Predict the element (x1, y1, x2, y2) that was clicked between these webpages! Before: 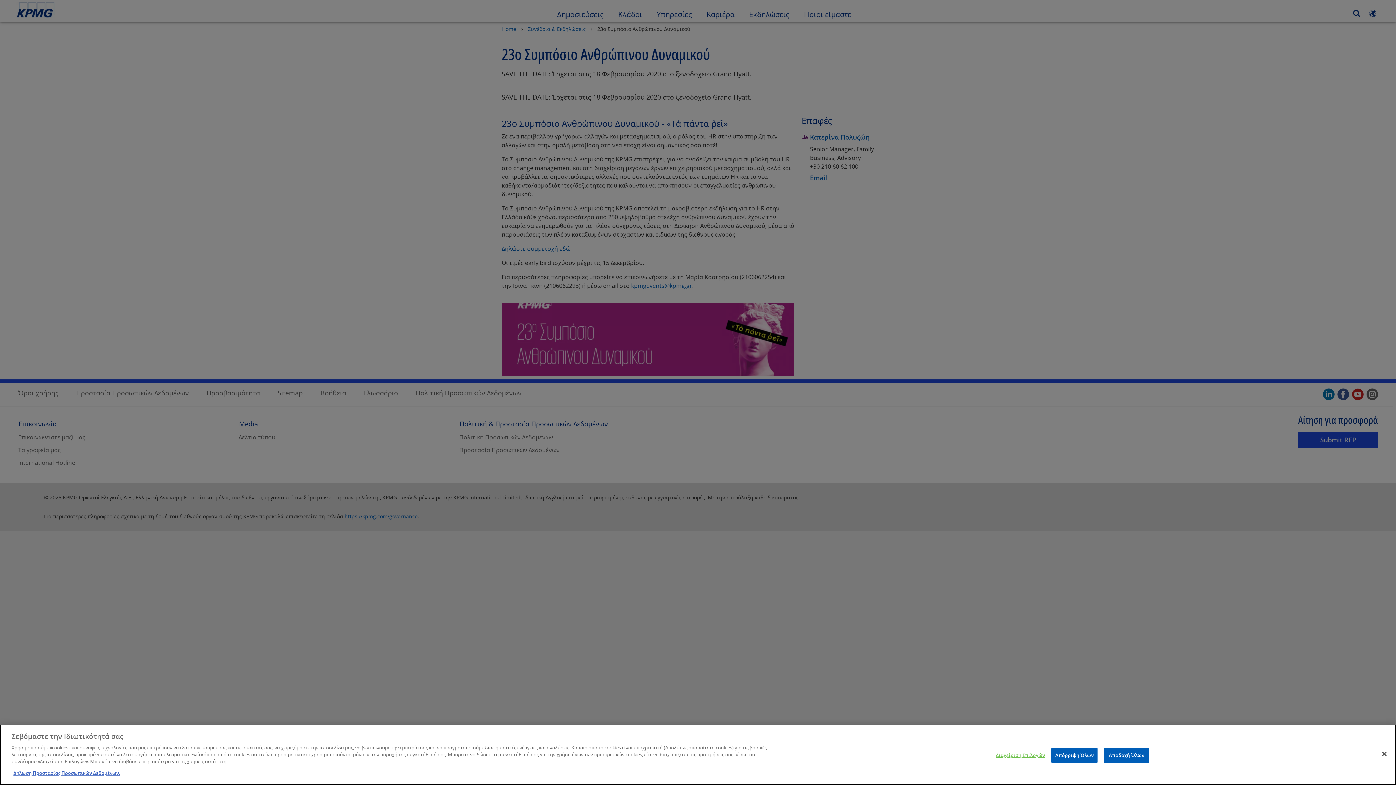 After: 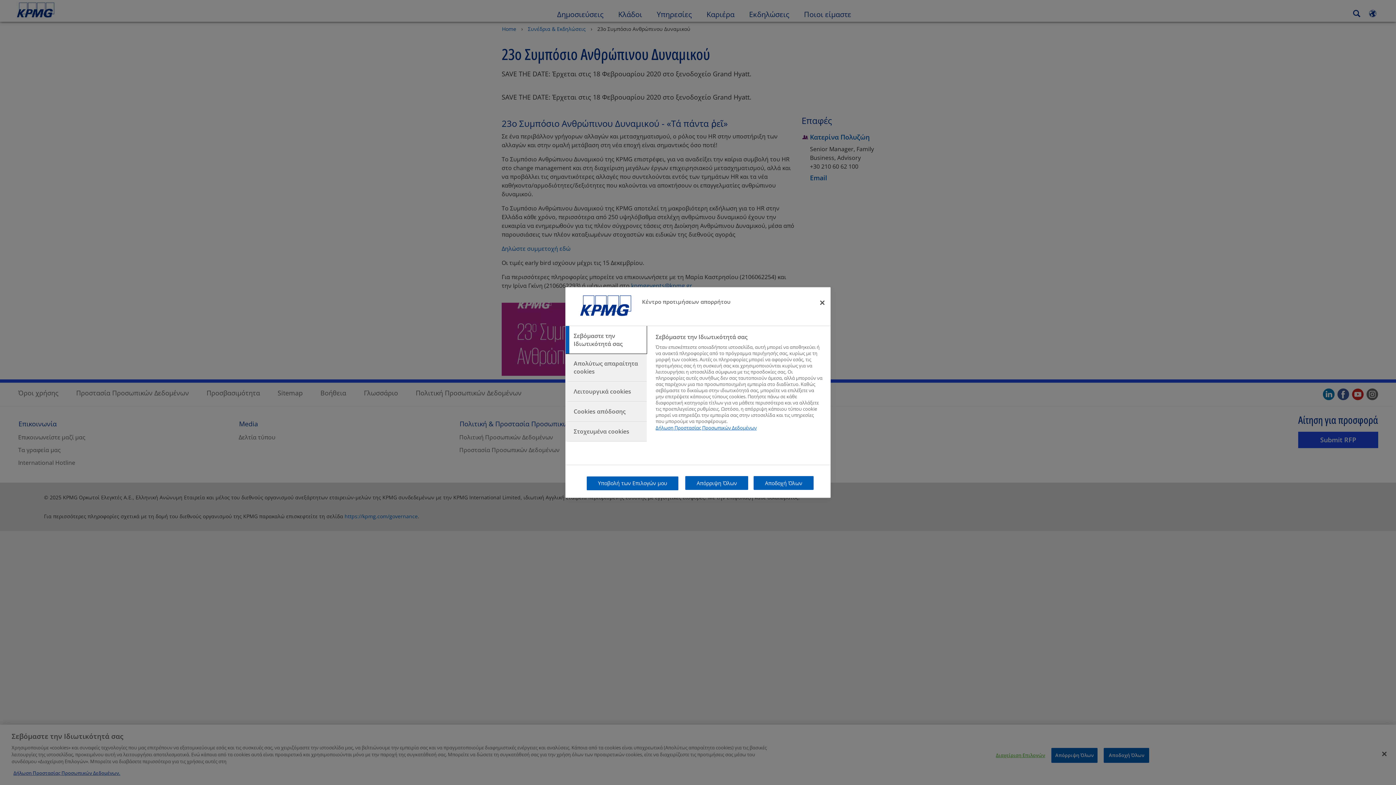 Action: bbox: (996, 748, 1045, 762) label: Διαχείριση Επιλογών